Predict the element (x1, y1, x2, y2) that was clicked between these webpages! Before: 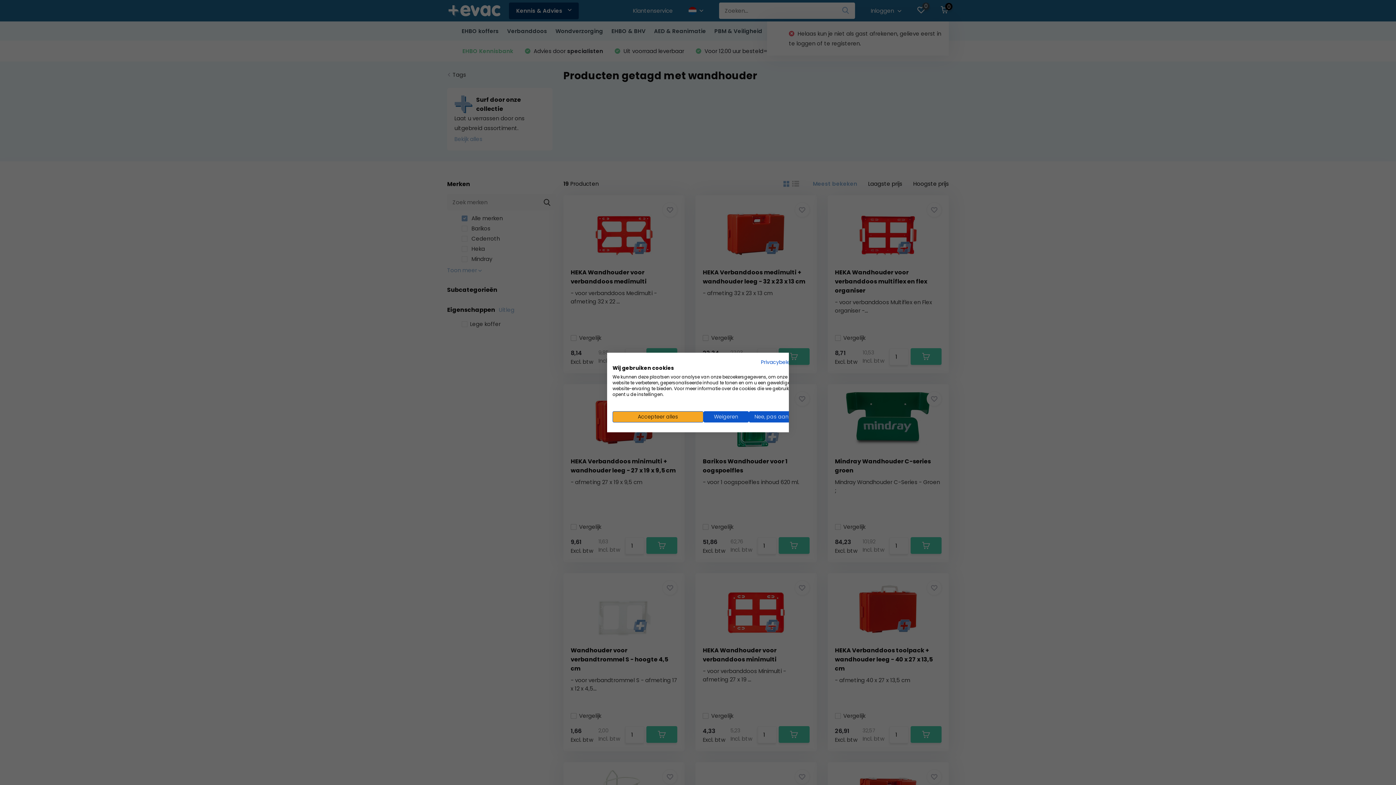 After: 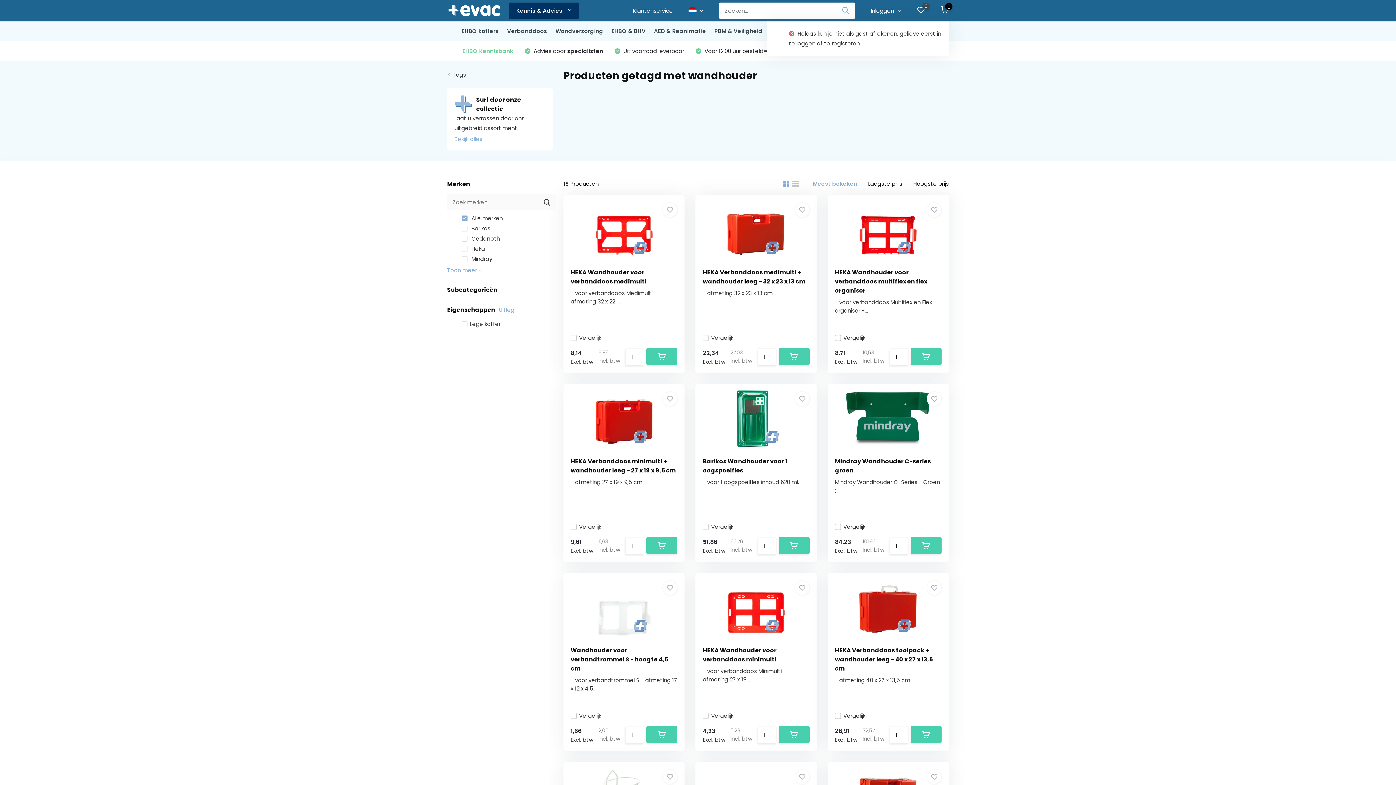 Action: bbox: (703, 411, 749, 422) label: Alle cookies weigeren